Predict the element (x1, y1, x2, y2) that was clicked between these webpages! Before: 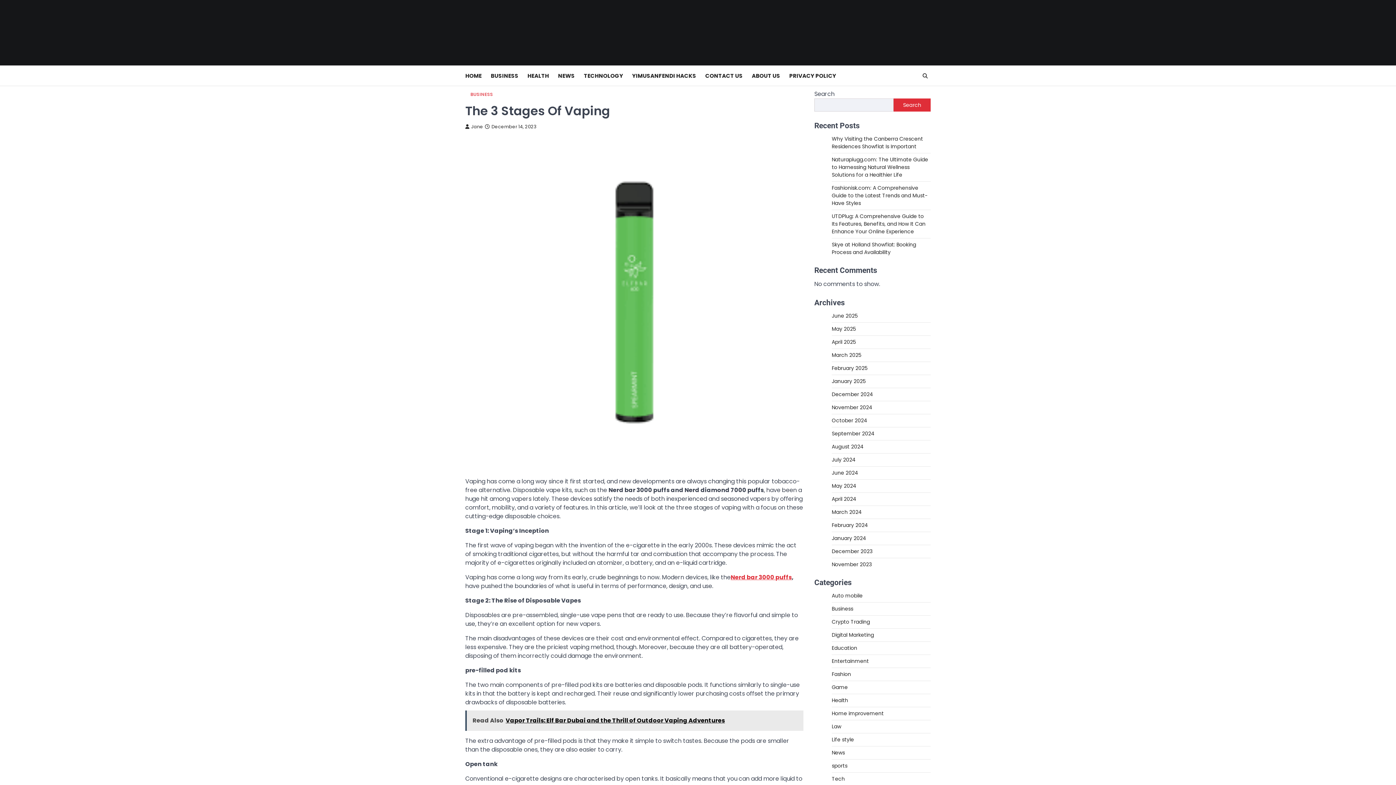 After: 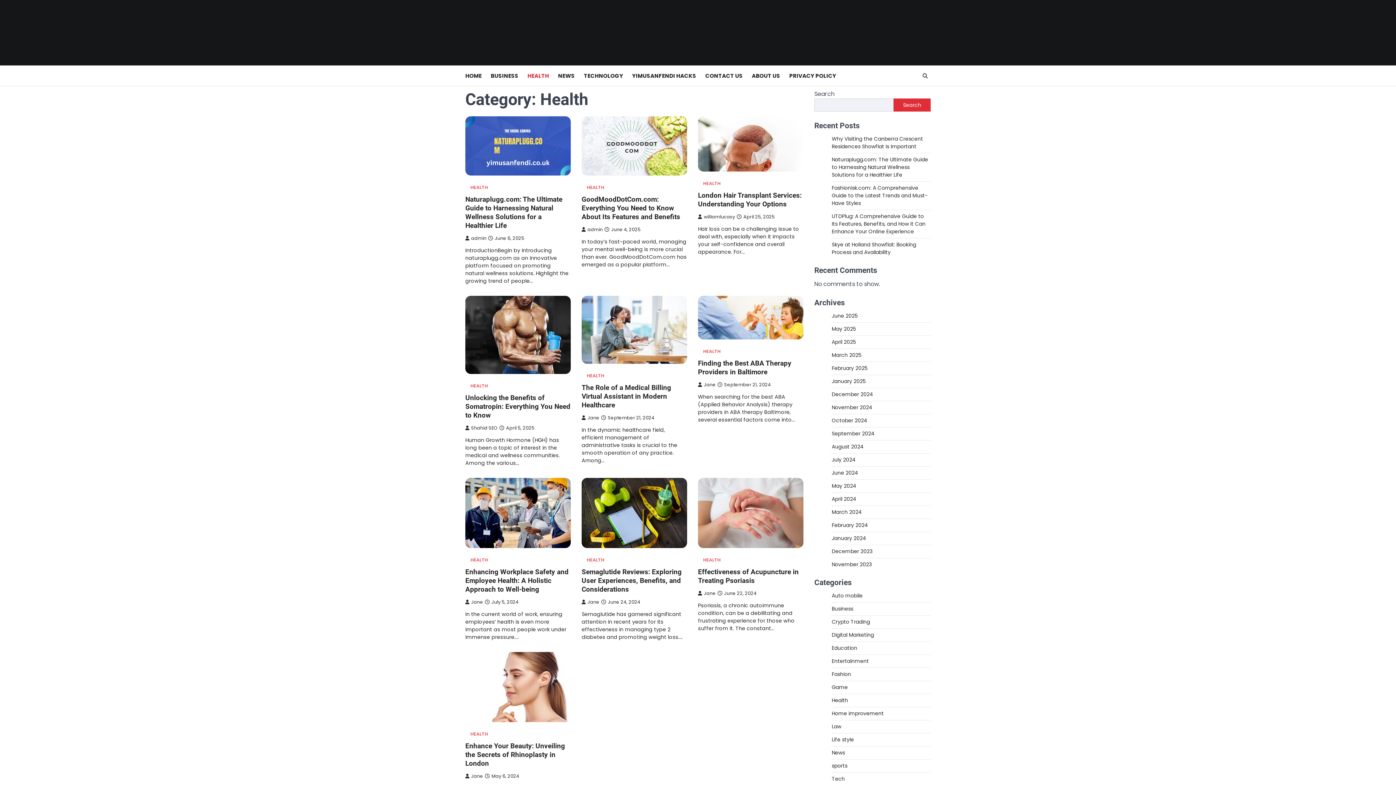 Action: label: HEALTH bbox: (527, 71, 558, 79)